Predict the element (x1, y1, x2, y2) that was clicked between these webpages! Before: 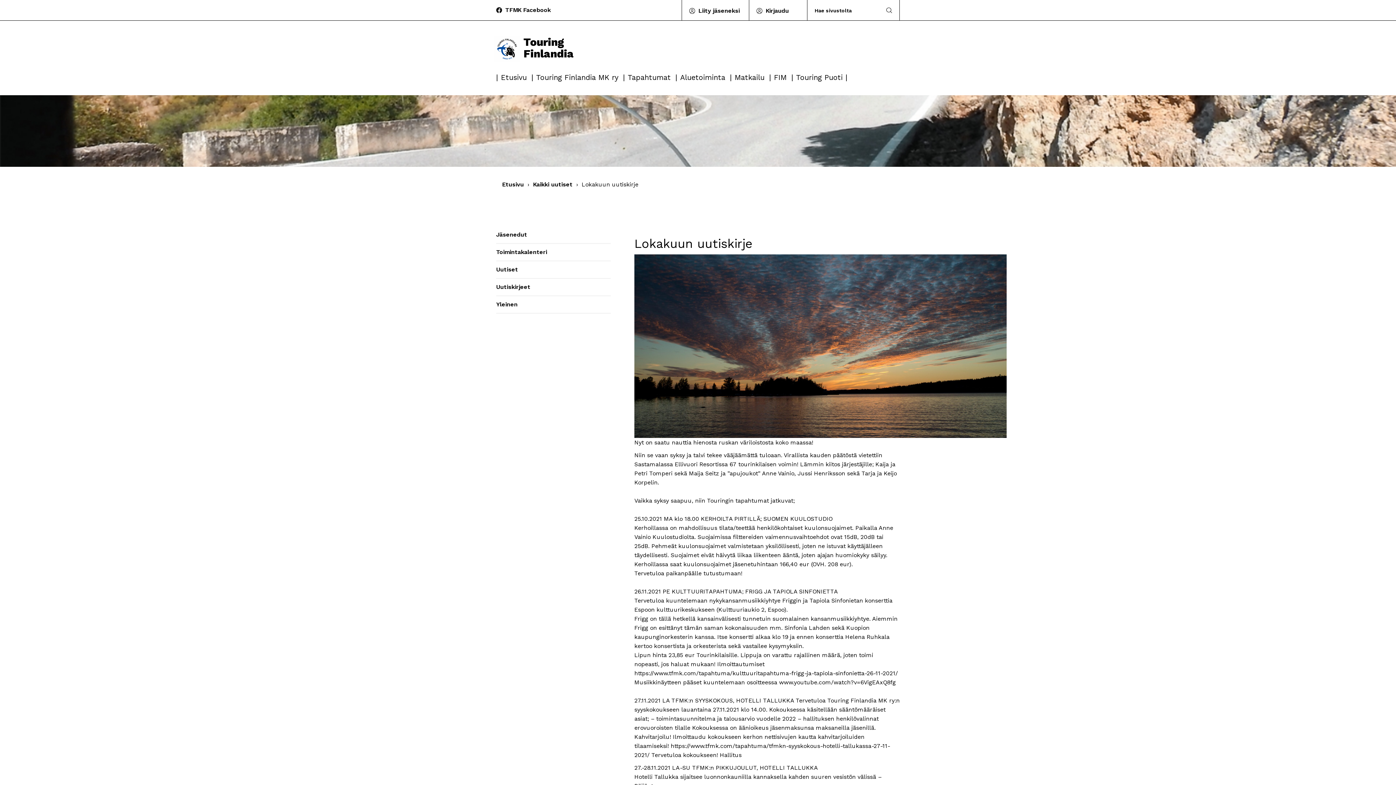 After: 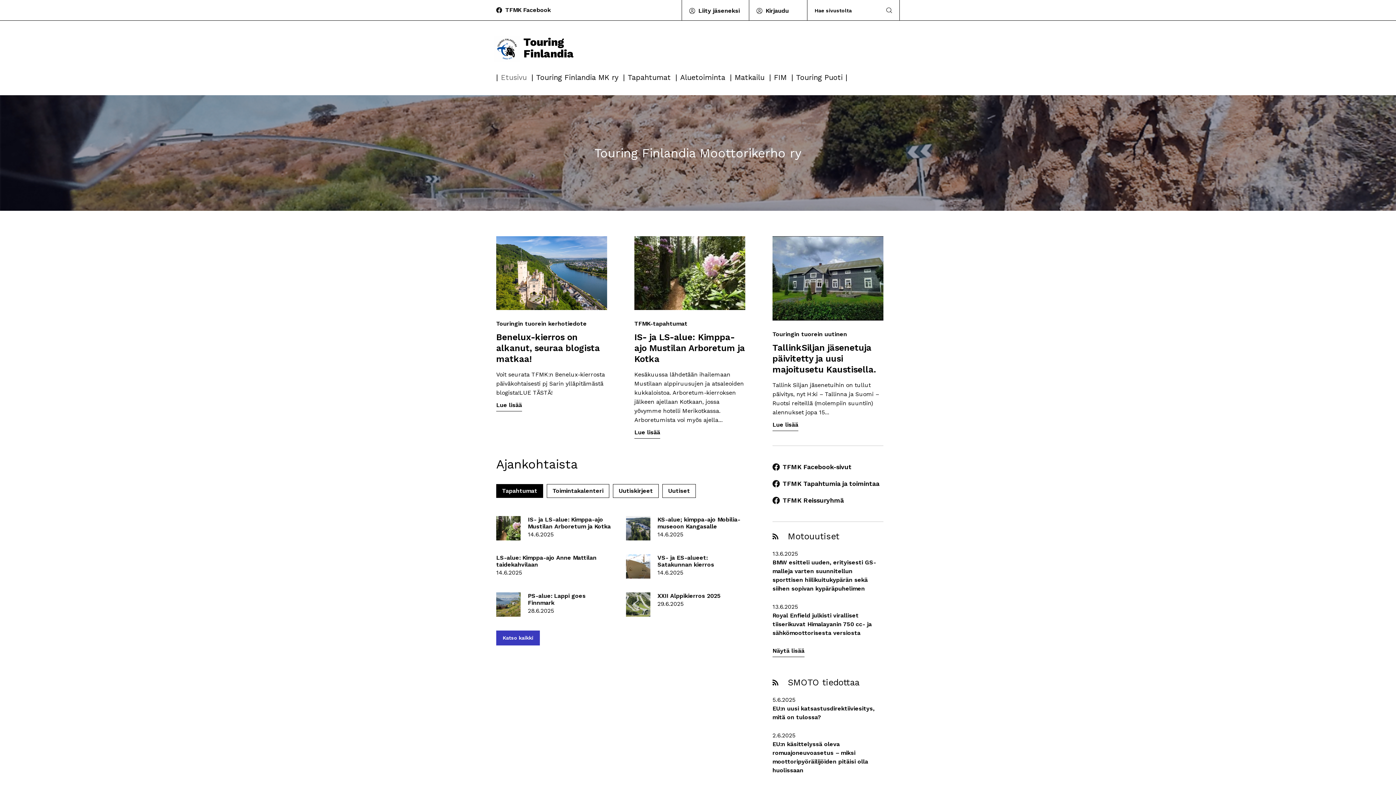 Action: bbox: (502, 181, 524, 188) label: Etusivu